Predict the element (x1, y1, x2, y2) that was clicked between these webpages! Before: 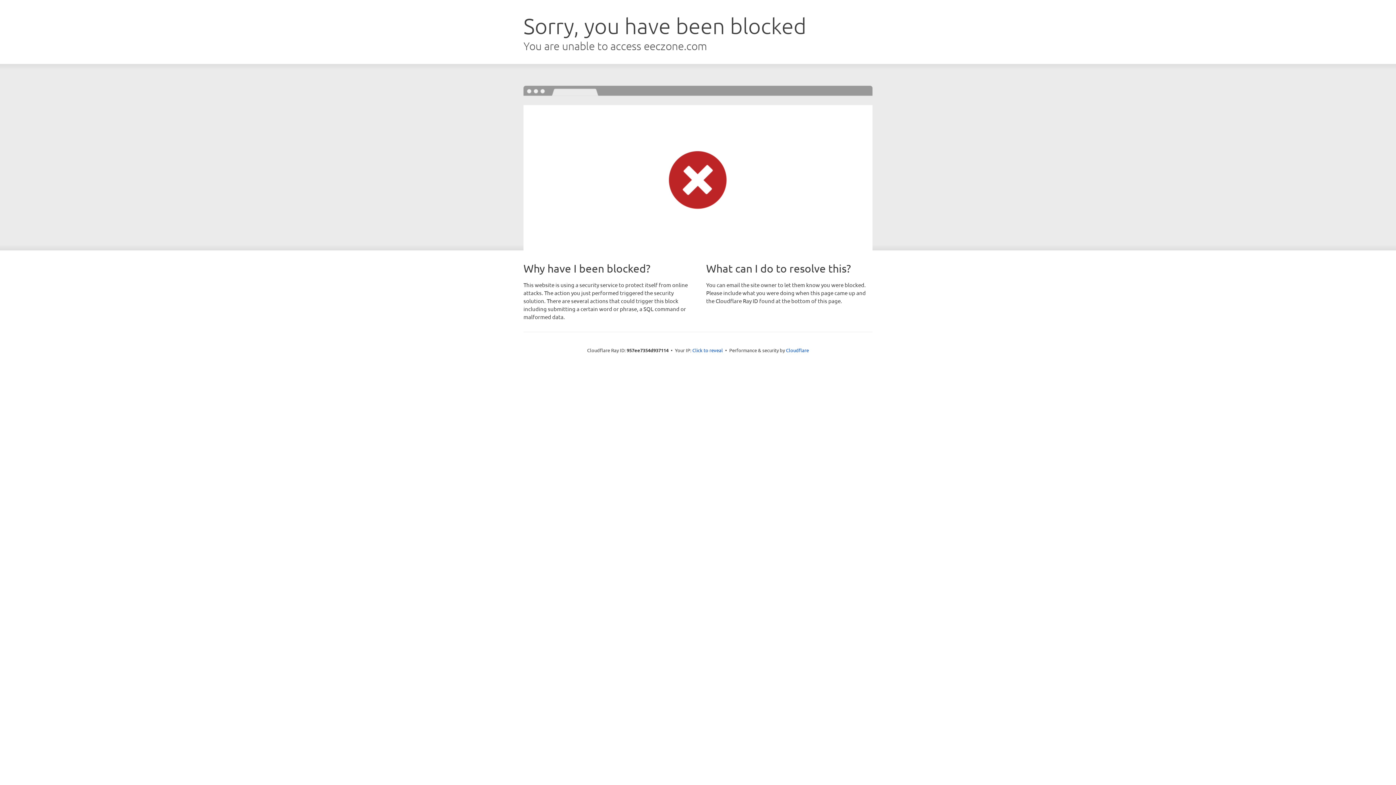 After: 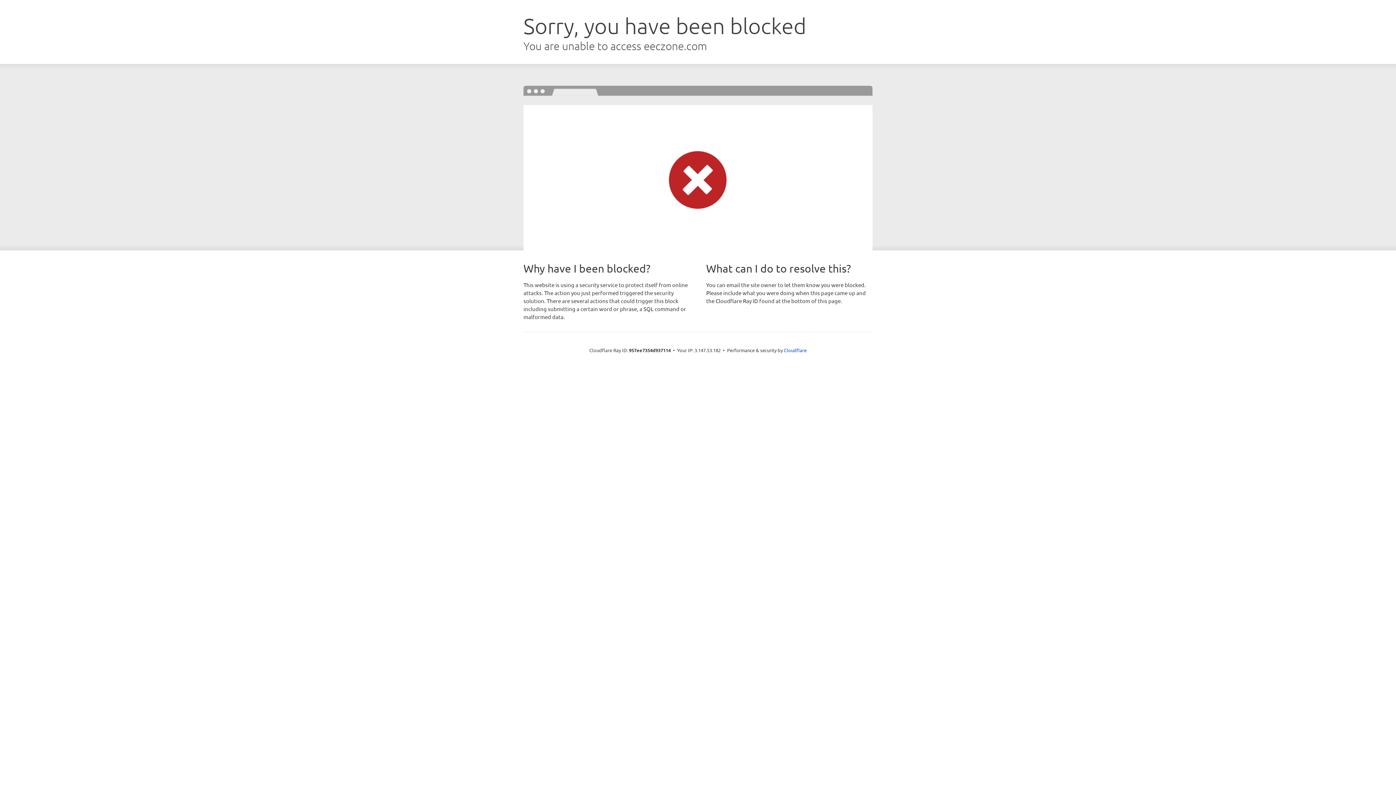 Action: bbox: (692, 346, 723, 353) label: Click to reveal